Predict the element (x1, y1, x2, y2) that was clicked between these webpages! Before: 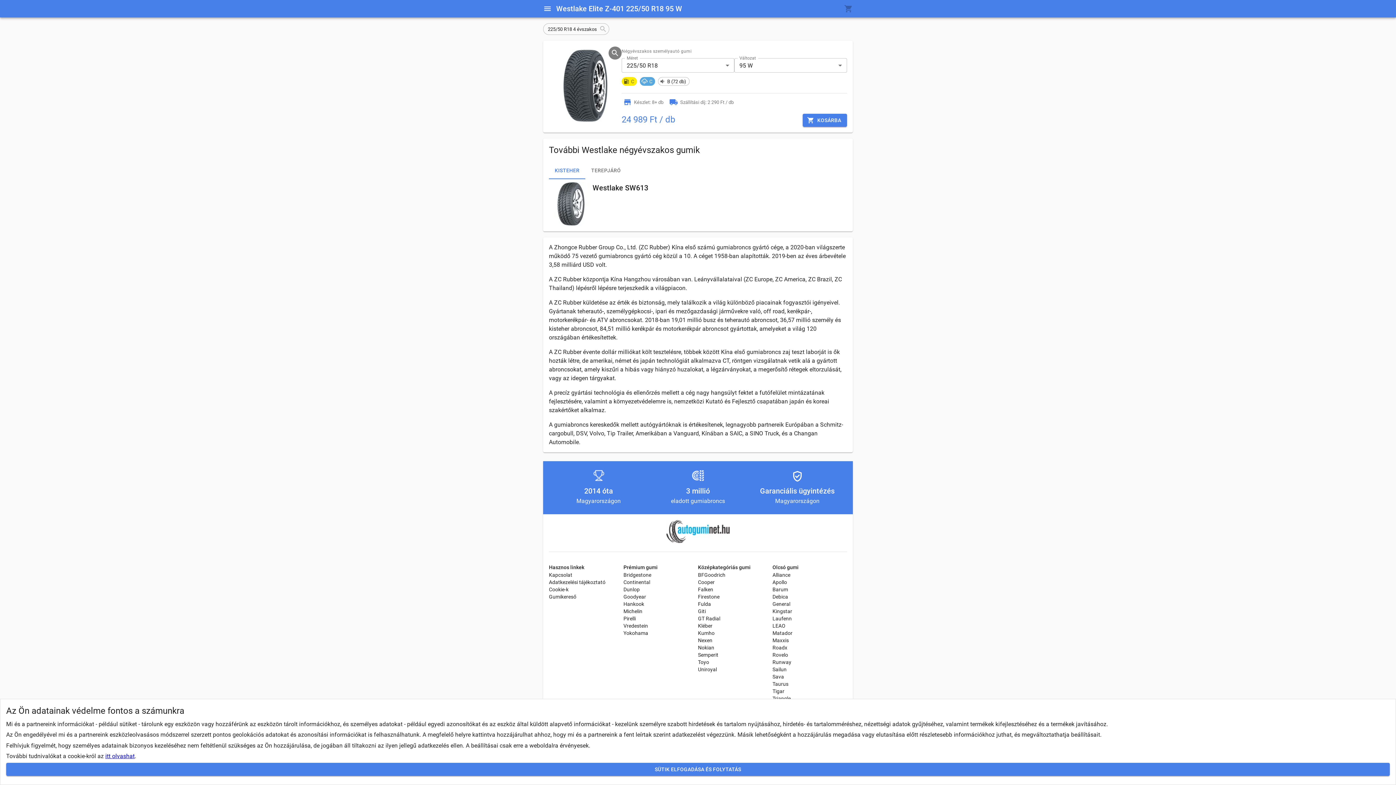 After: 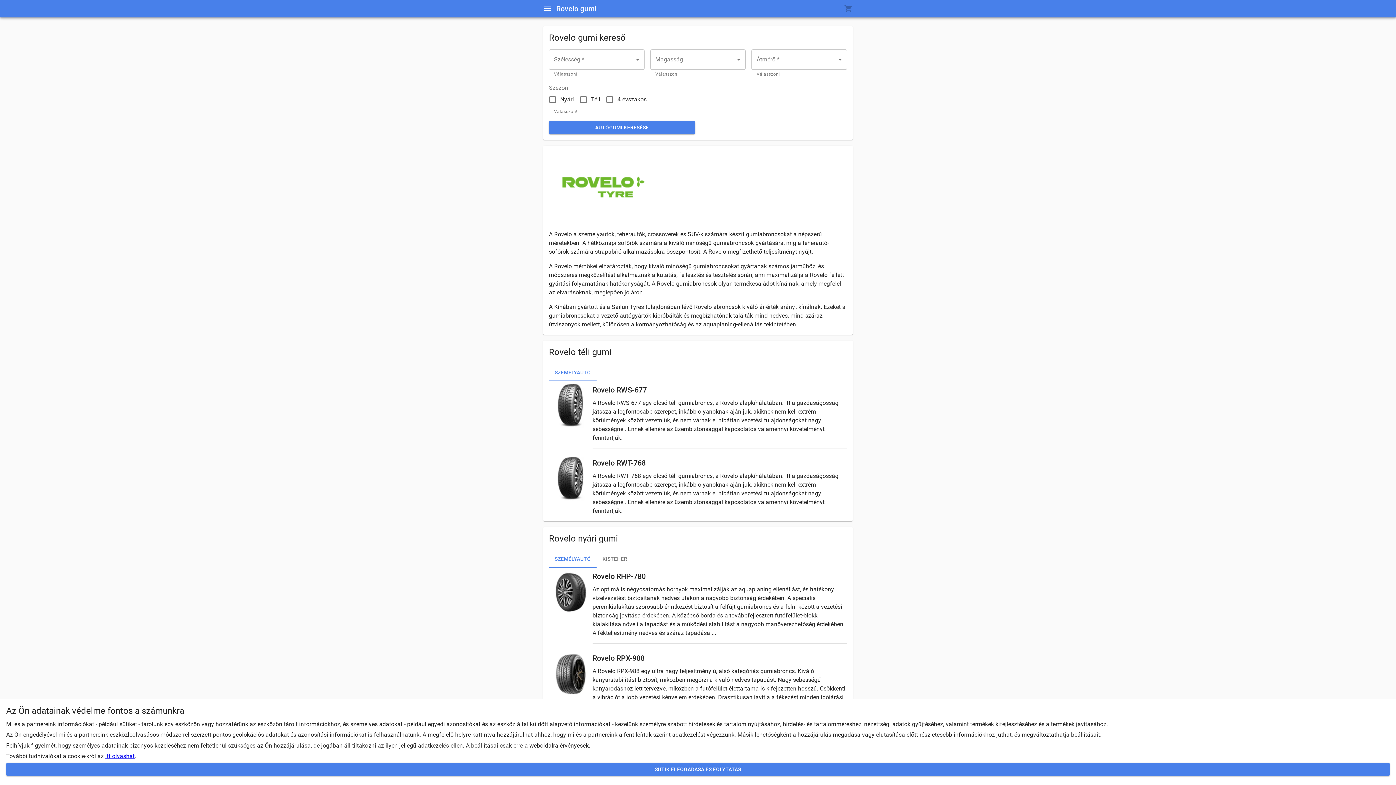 Action: label: Rovelo bbox: (772, 652, 788, 658)